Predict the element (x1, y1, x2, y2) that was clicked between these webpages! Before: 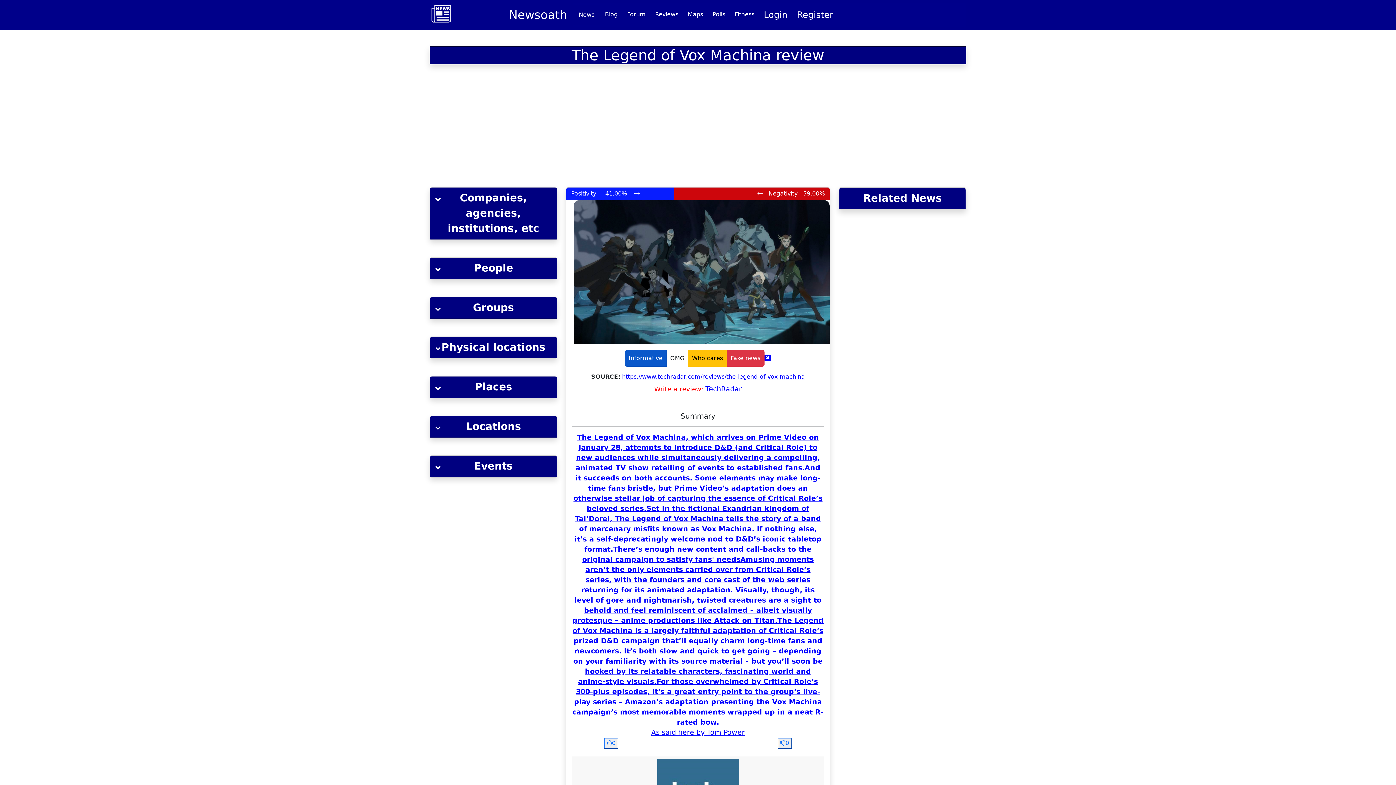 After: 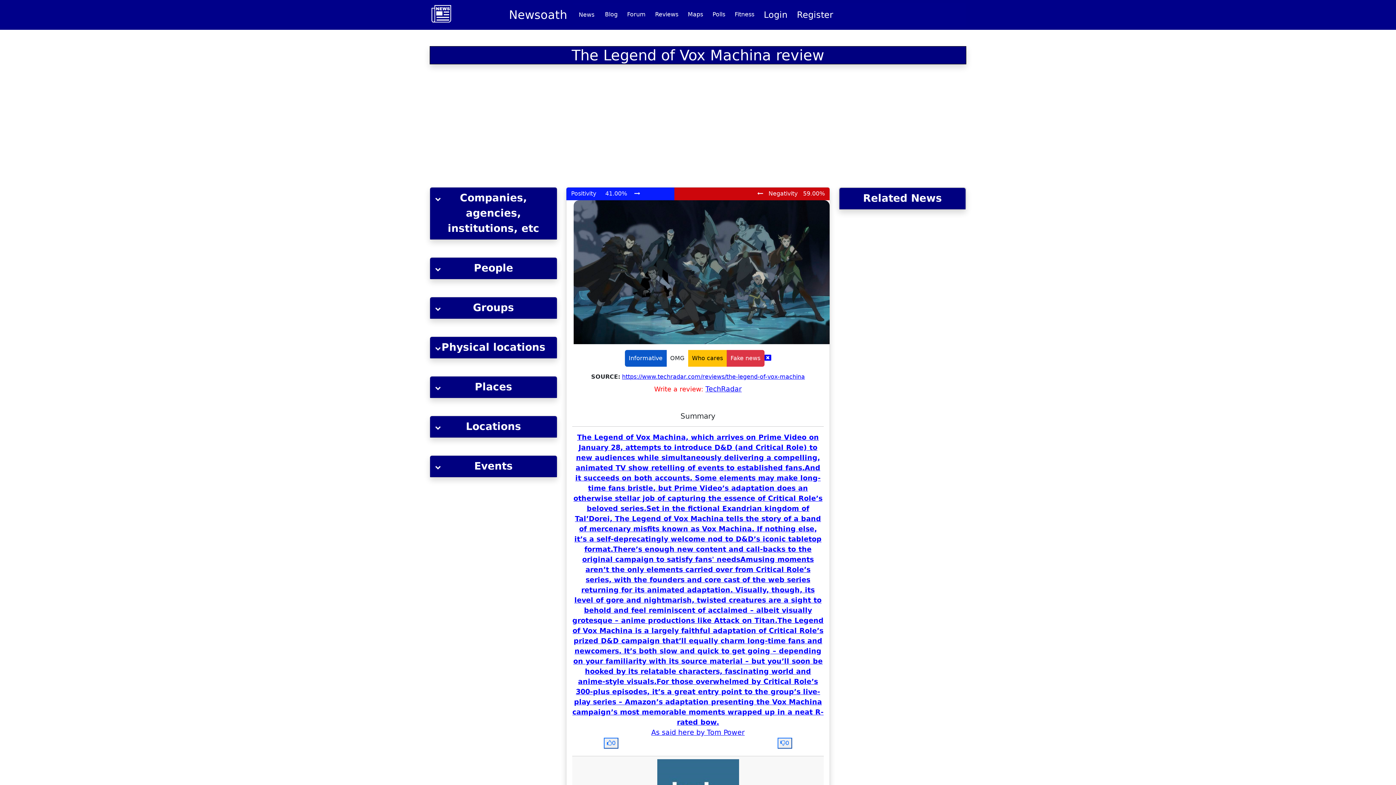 Action: label: Places bbox: (430, 376, 557, 398)